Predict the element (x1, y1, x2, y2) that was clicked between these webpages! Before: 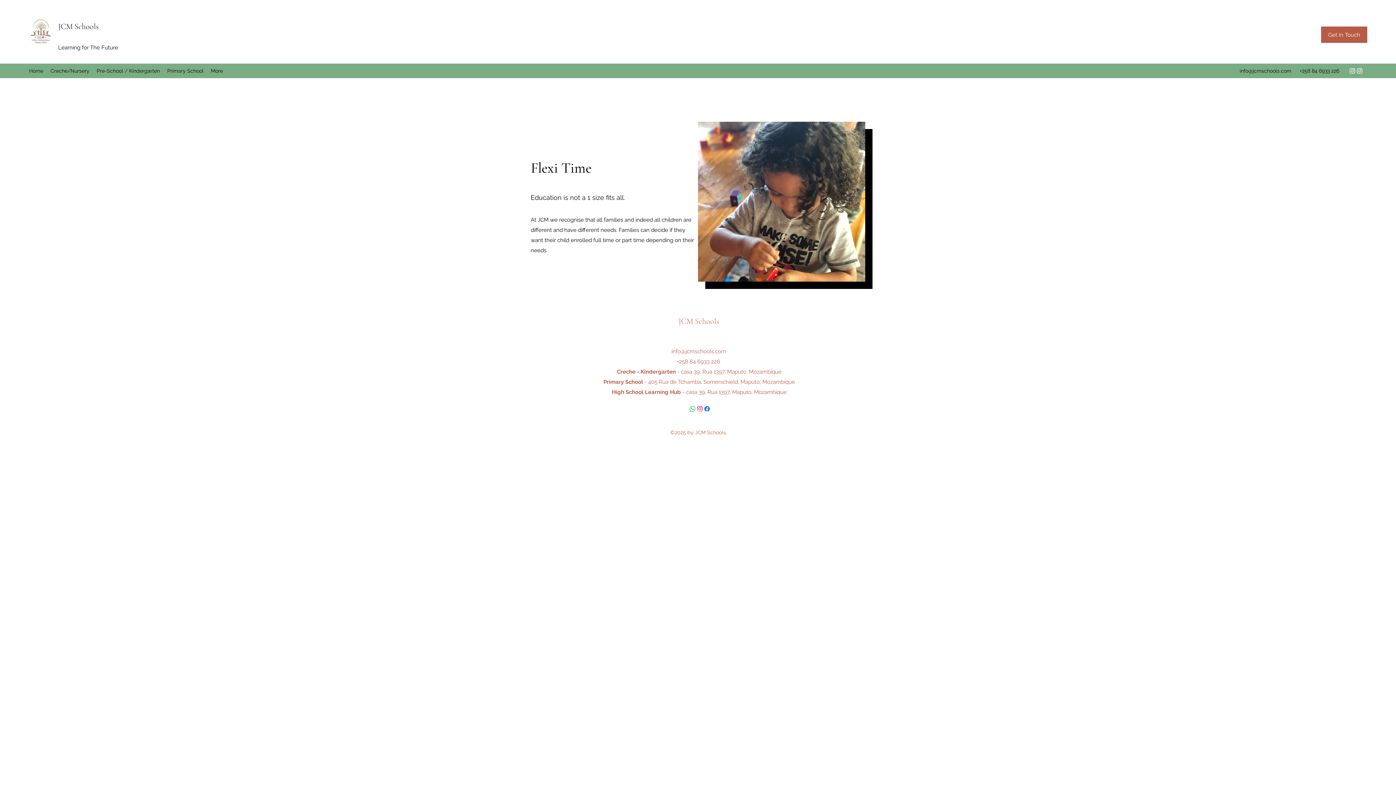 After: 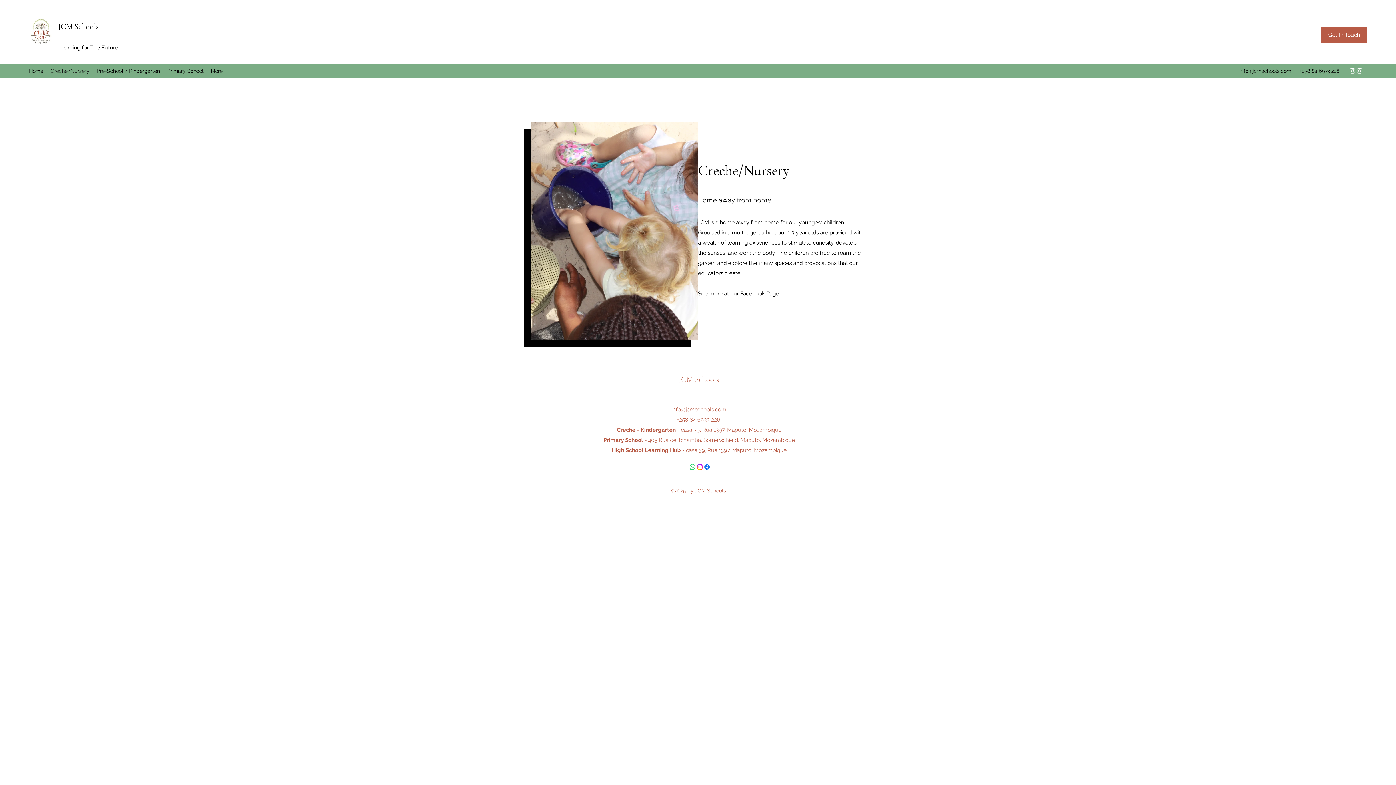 Action: bbox: (46, 65, 93, 76) label: Creche/Nursery